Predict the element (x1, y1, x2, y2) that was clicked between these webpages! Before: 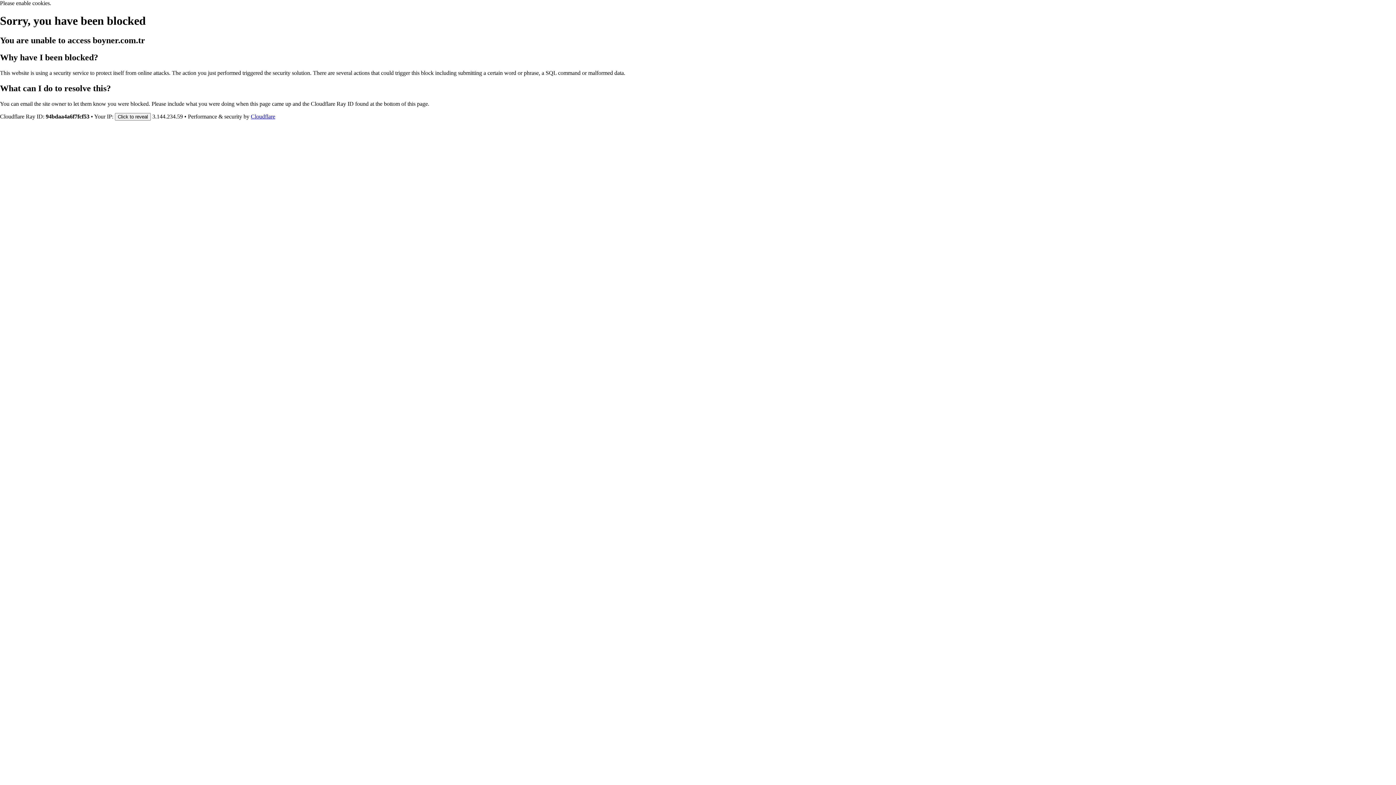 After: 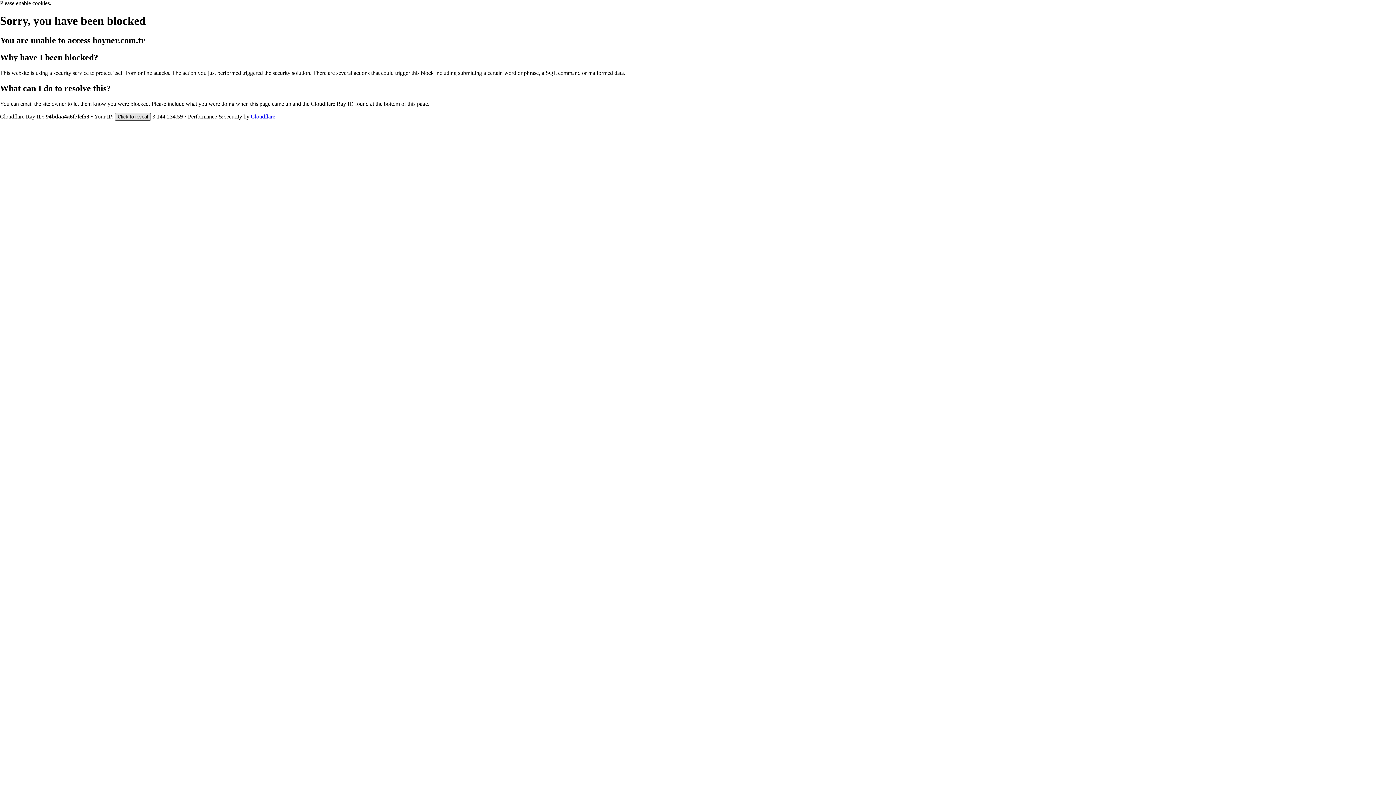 Action: label: Click to reveal bbox: (114, 112, 150, 120)